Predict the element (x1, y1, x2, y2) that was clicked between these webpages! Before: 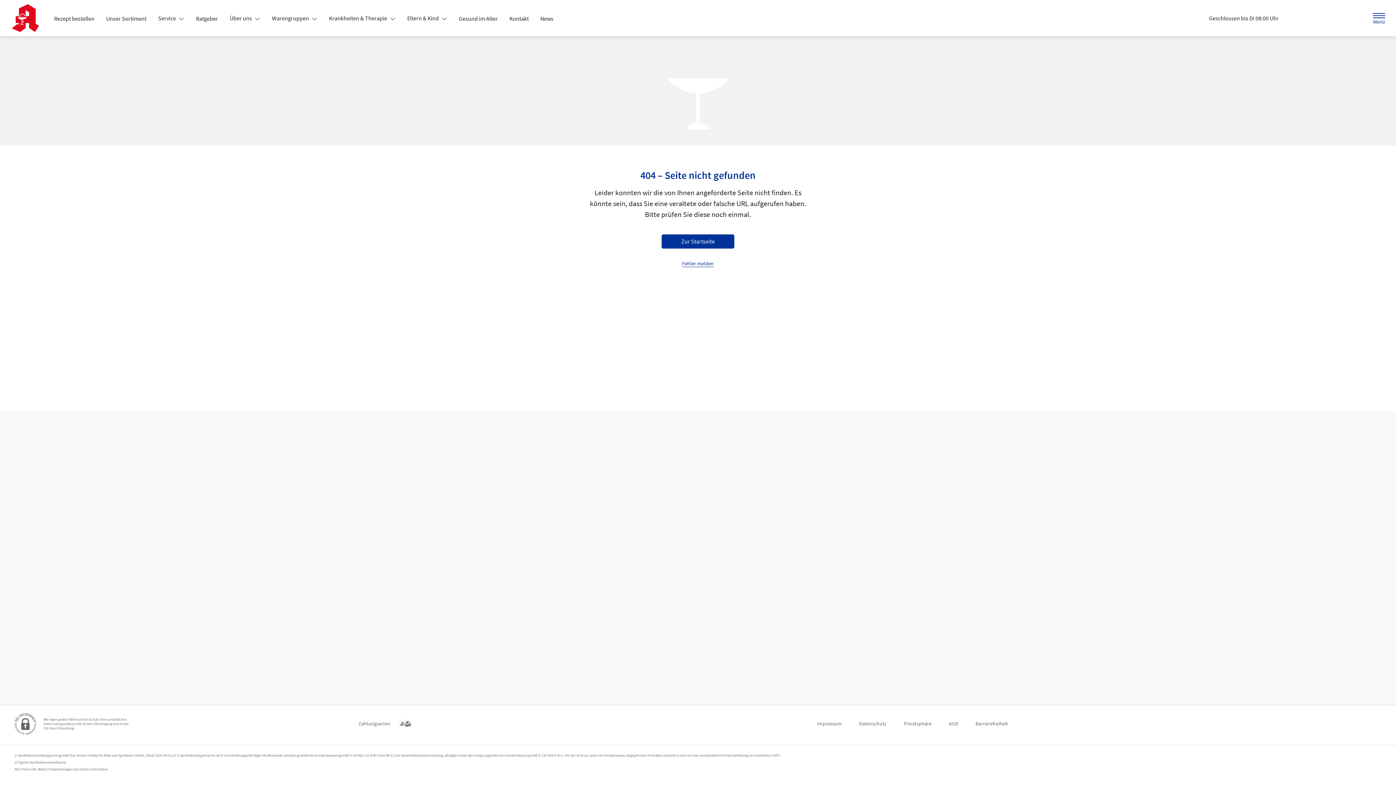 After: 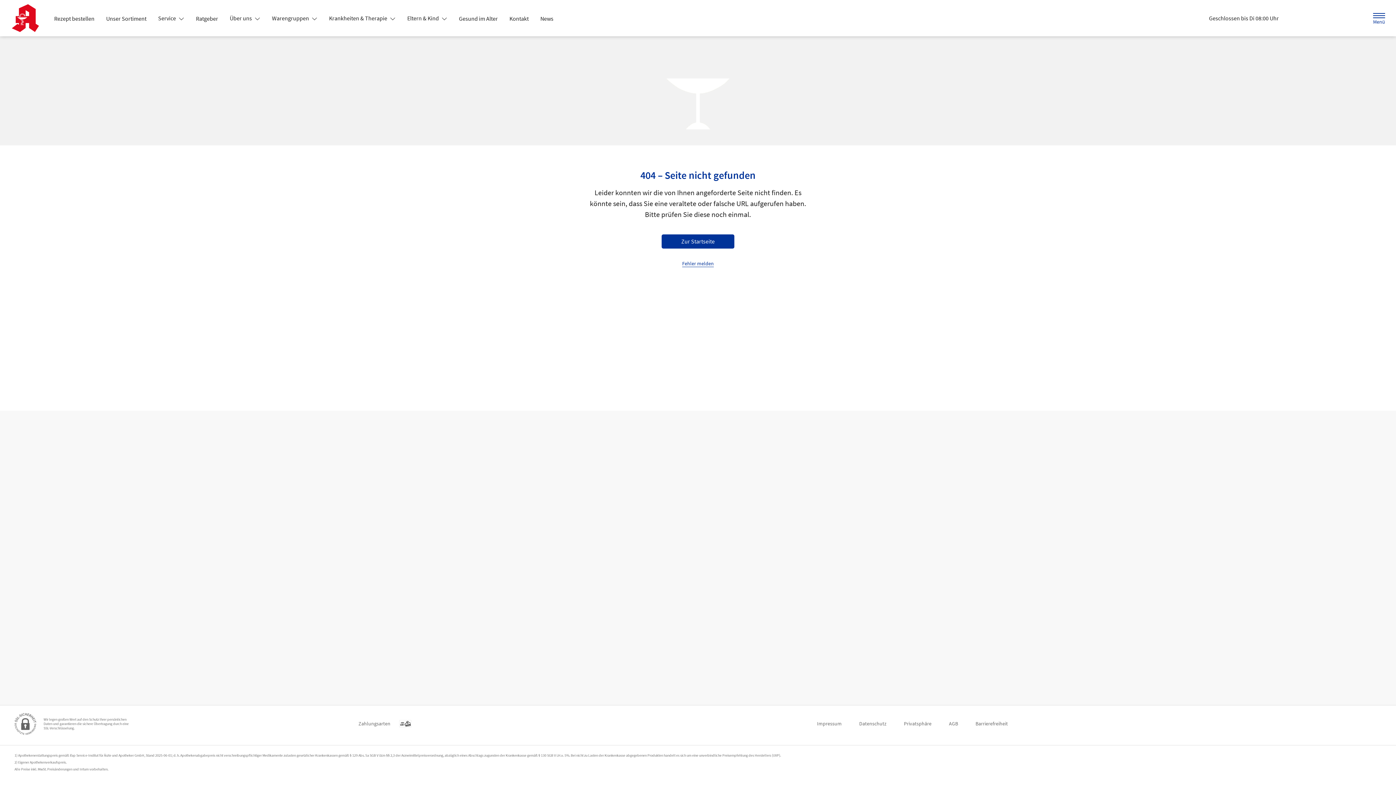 Action: label: Eltern & Kind  bbox: (401, 11, 453, 24)